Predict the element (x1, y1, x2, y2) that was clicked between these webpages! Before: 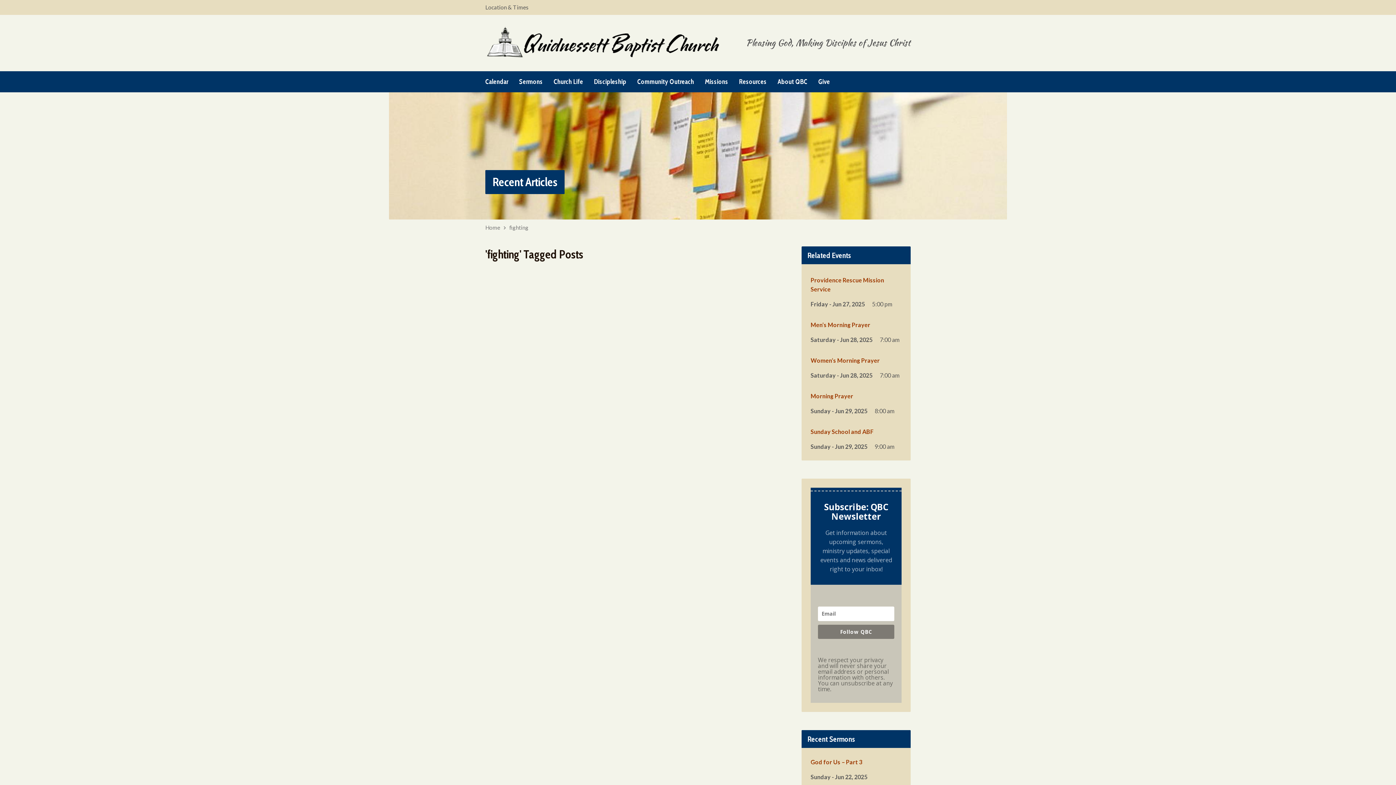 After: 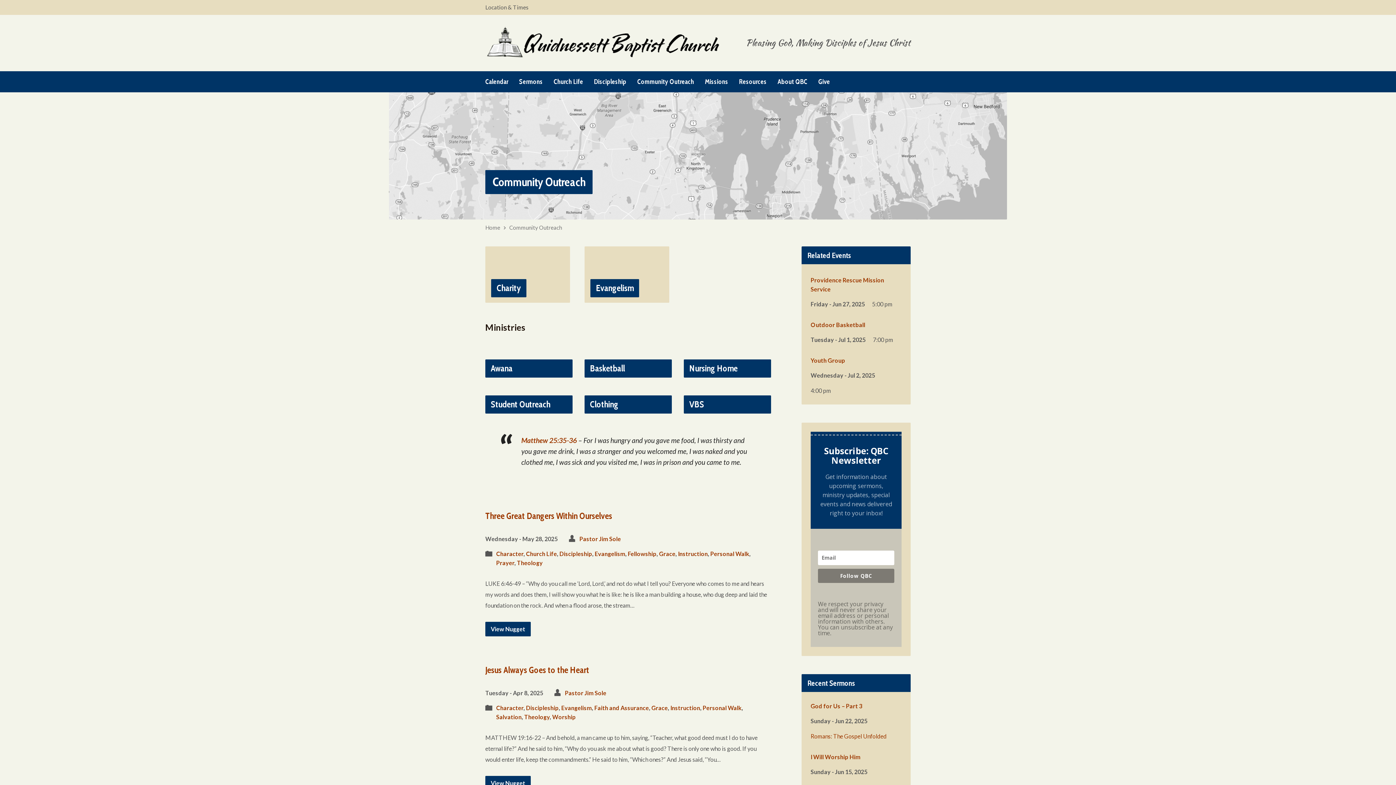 Action: label: Community Outreach bbox: (637, 78, 694, 85)